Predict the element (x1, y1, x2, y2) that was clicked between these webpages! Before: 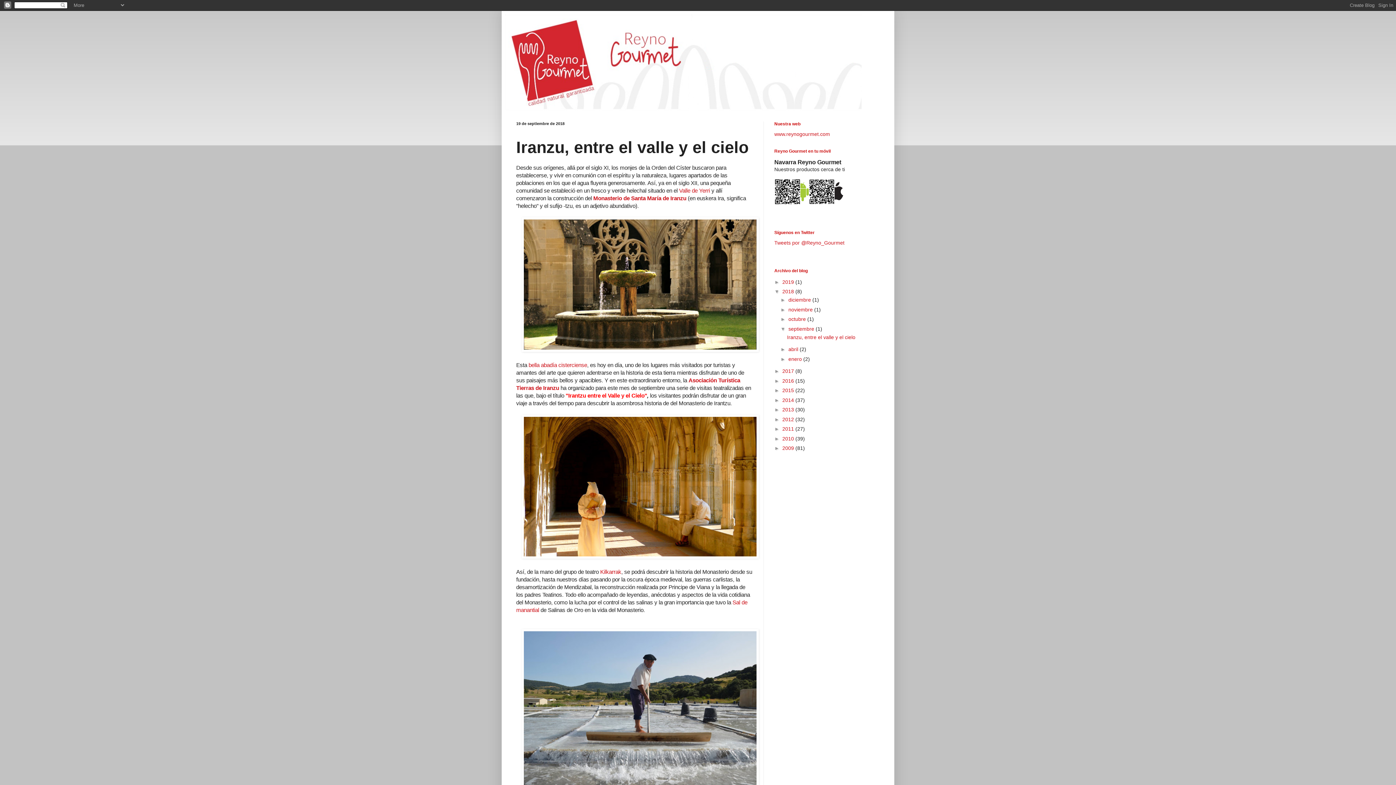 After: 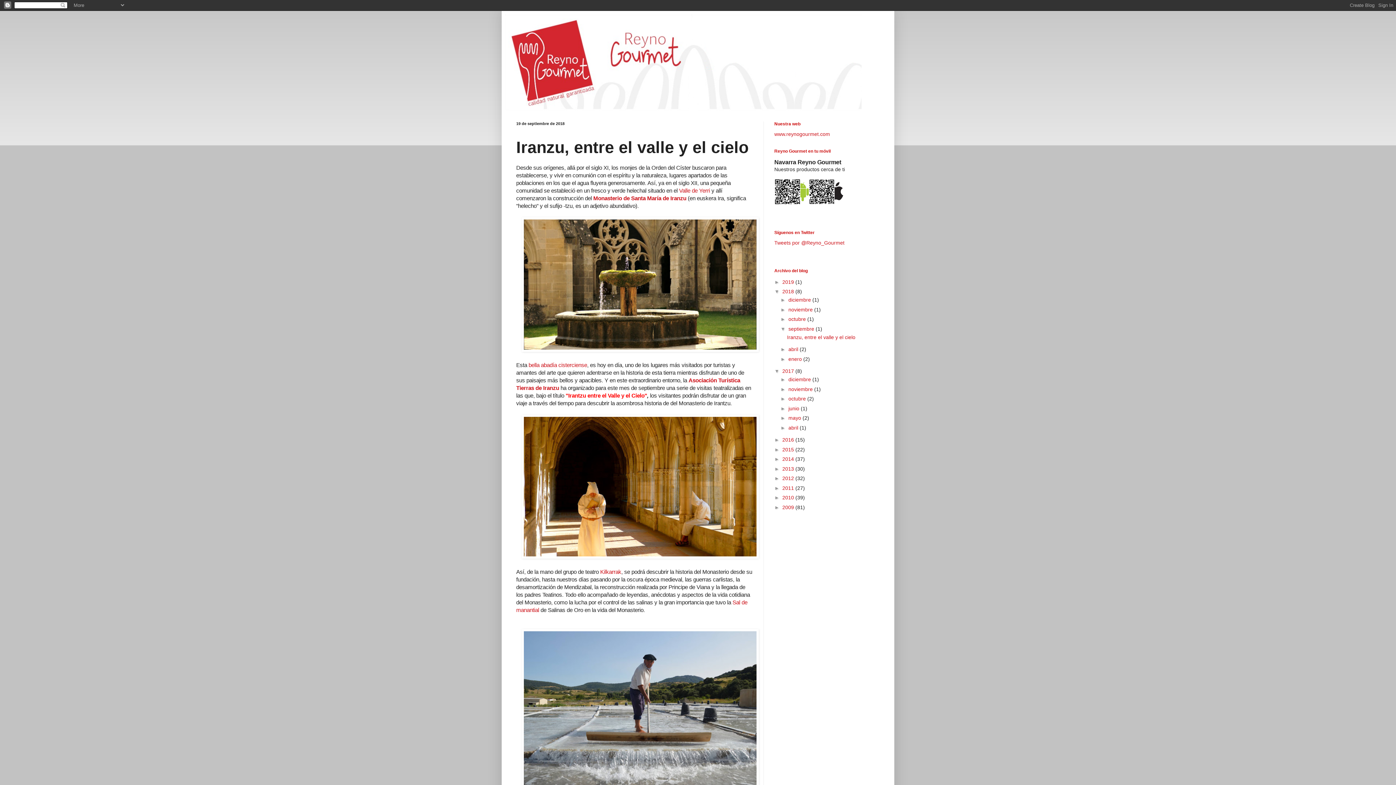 Action: bbox: (774, 368, 782, 374) label: ►  